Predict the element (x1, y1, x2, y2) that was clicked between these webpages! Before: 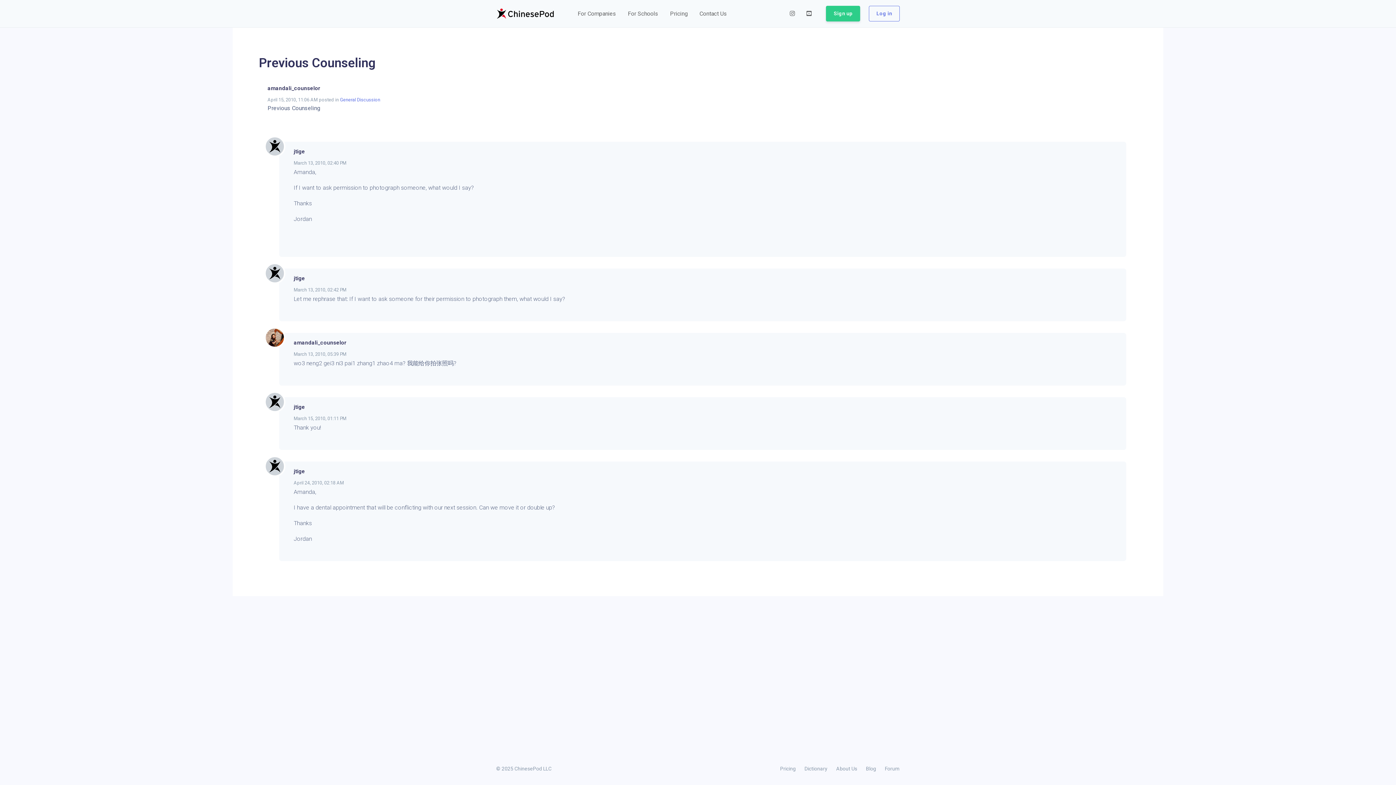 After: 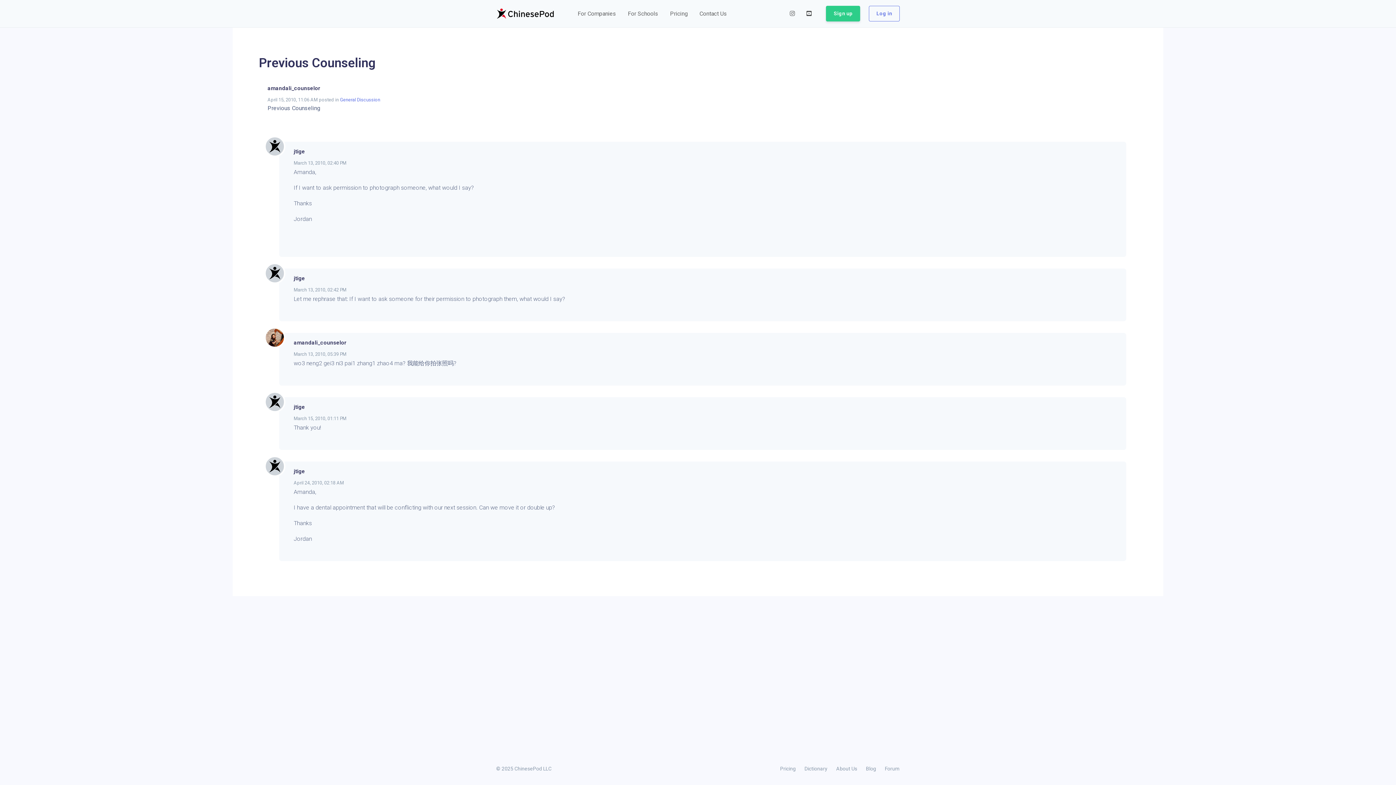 Action: bbox: (800, 7, 817, 19)